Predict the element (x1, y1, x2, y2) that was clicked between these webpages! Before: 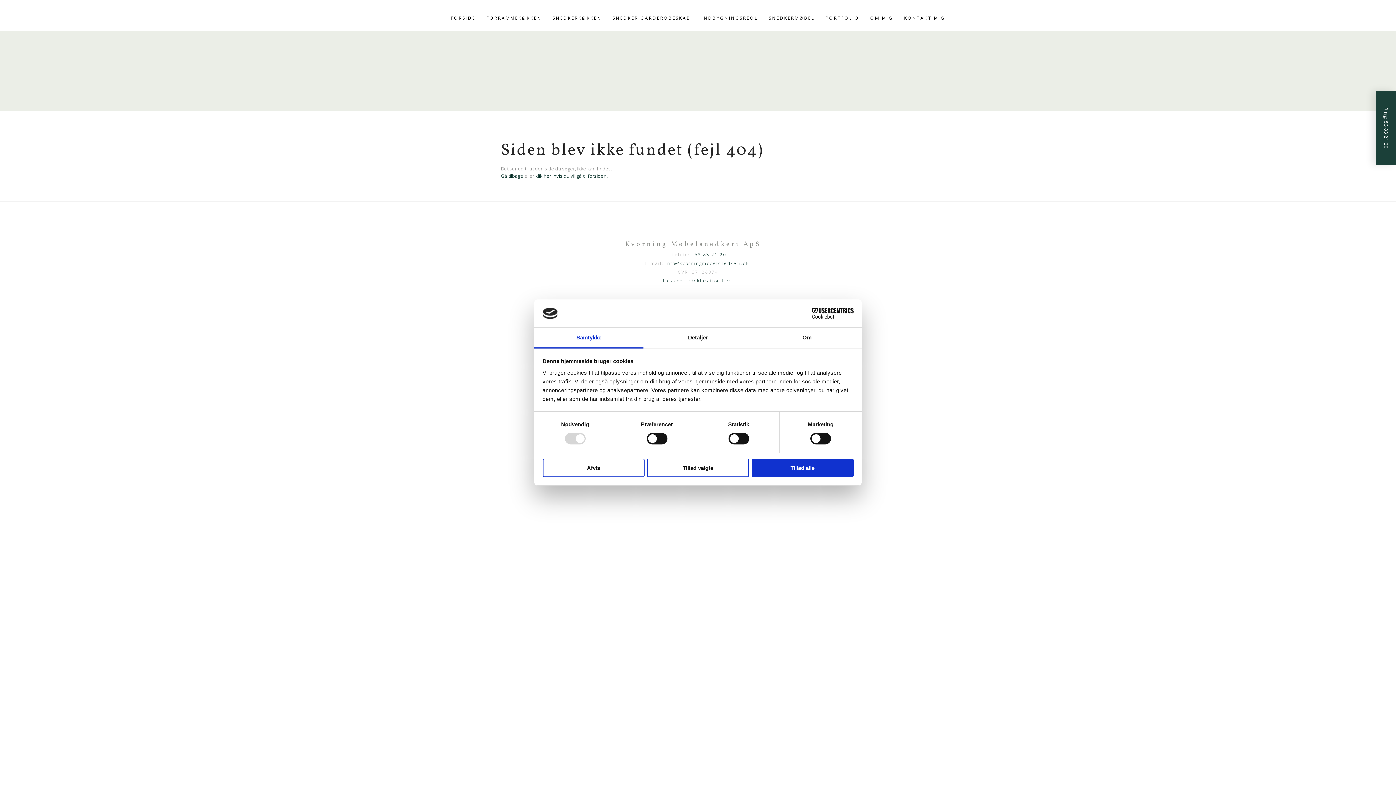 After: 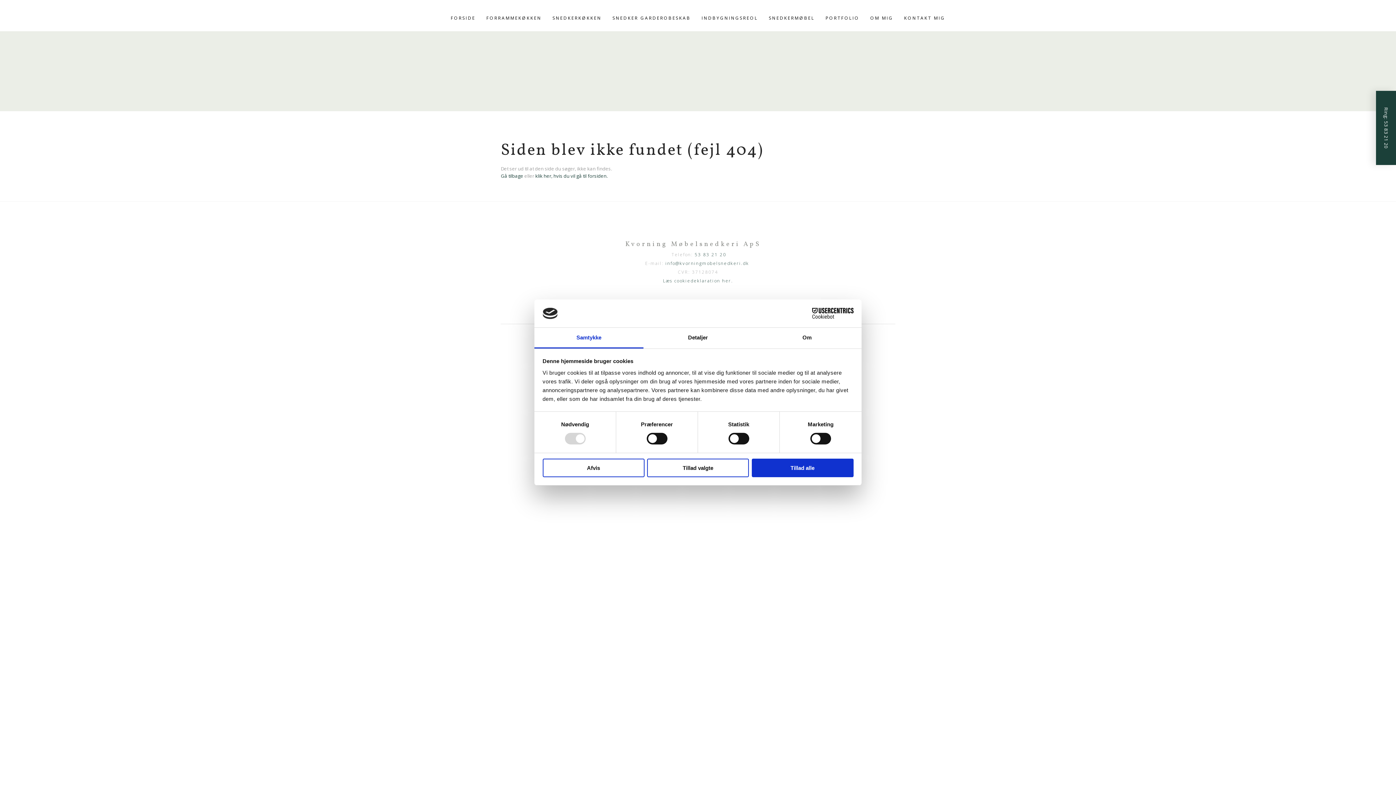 Action: label: Samtykke bbox: (534, 327, 643, 348)